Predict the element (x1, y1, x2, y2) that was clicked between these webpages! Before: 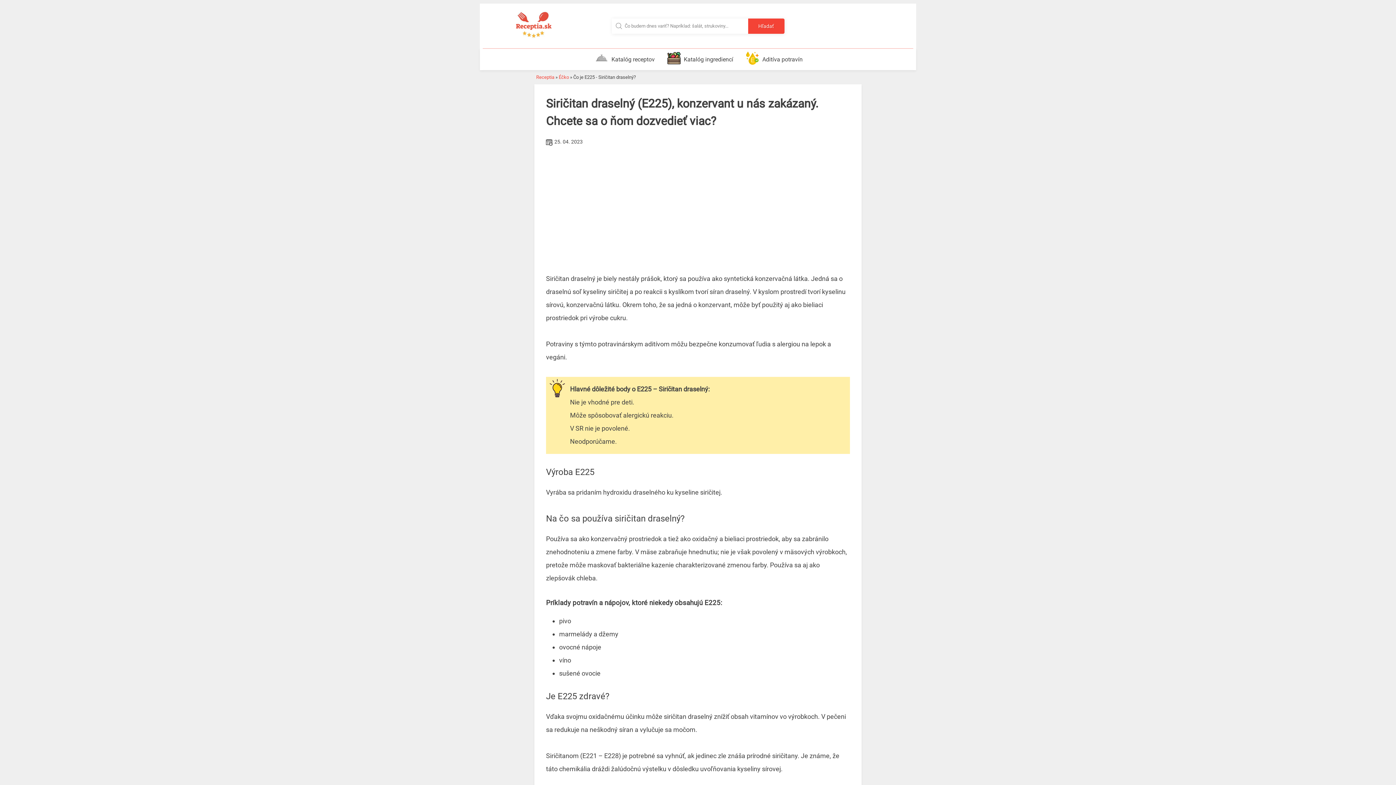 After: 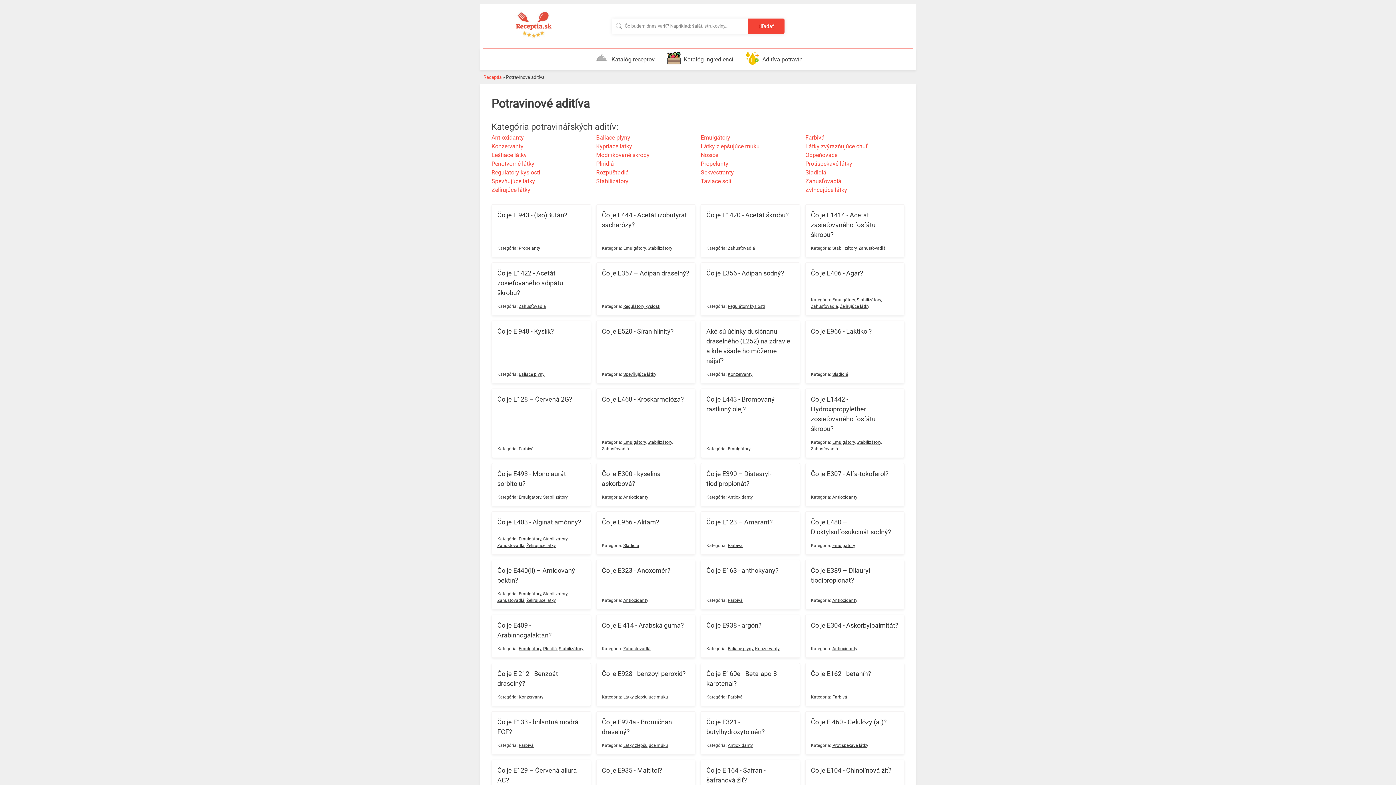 Action: bbox: (558, 73, 569, 80) label: Éčko